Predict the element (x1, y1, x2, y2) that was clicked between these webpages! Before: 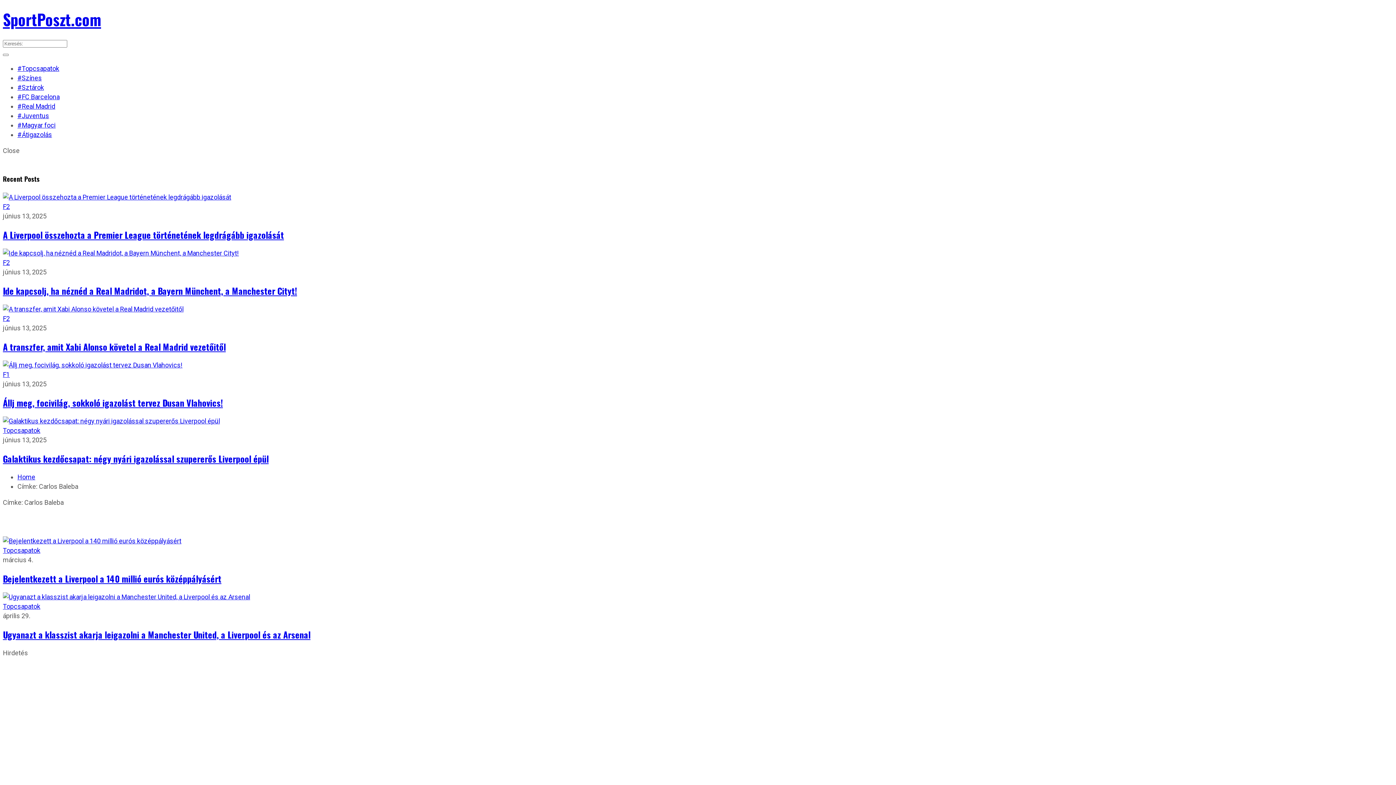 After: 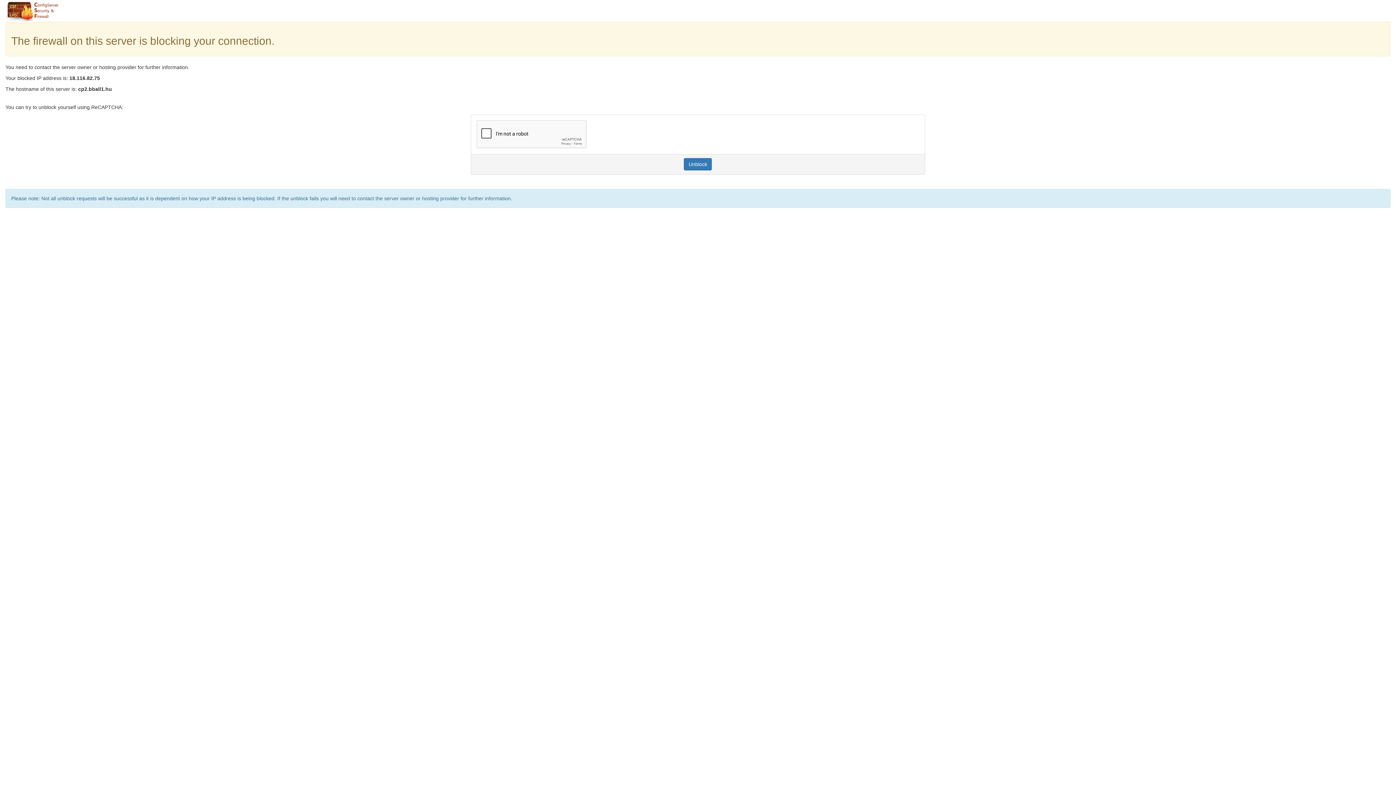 Action: bbox: (17, 74, 41, 81) label: #Színes